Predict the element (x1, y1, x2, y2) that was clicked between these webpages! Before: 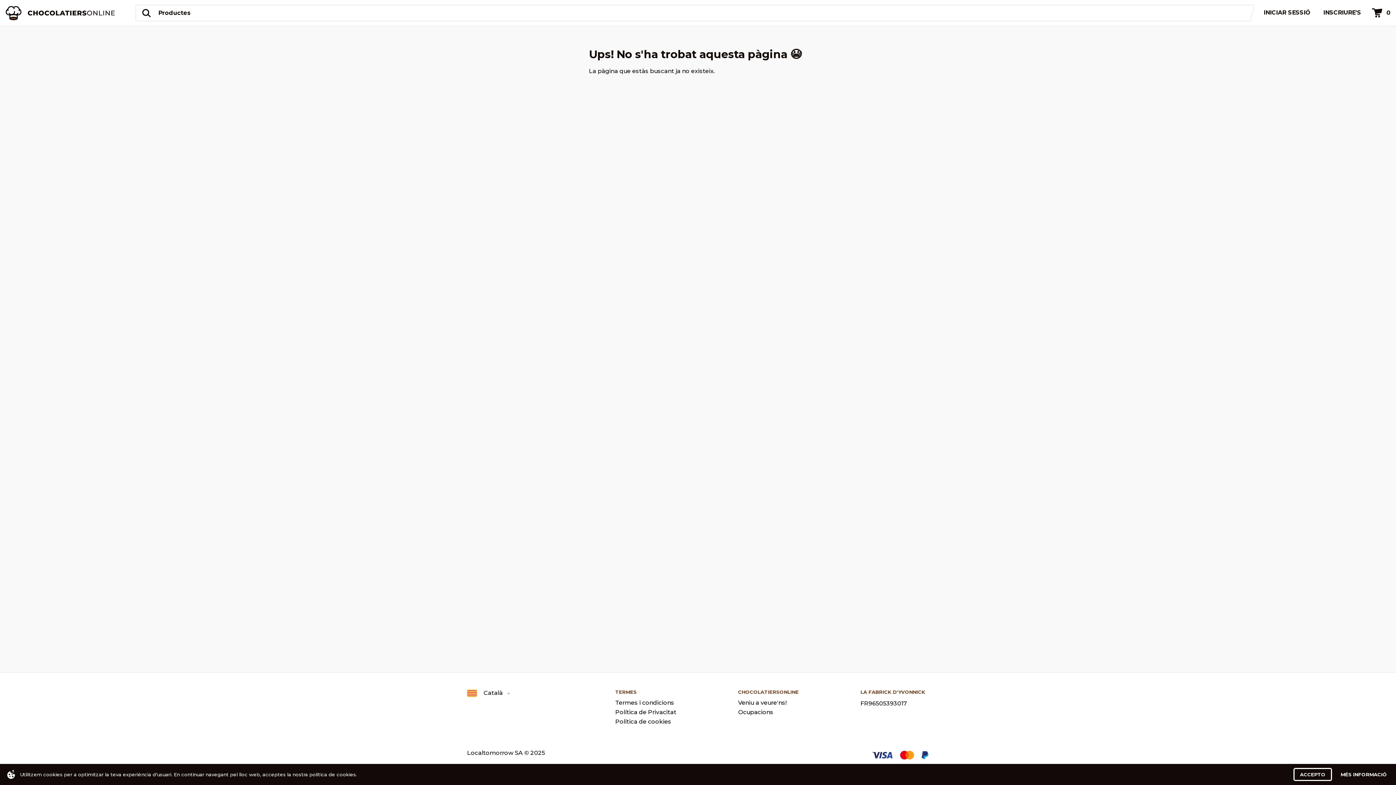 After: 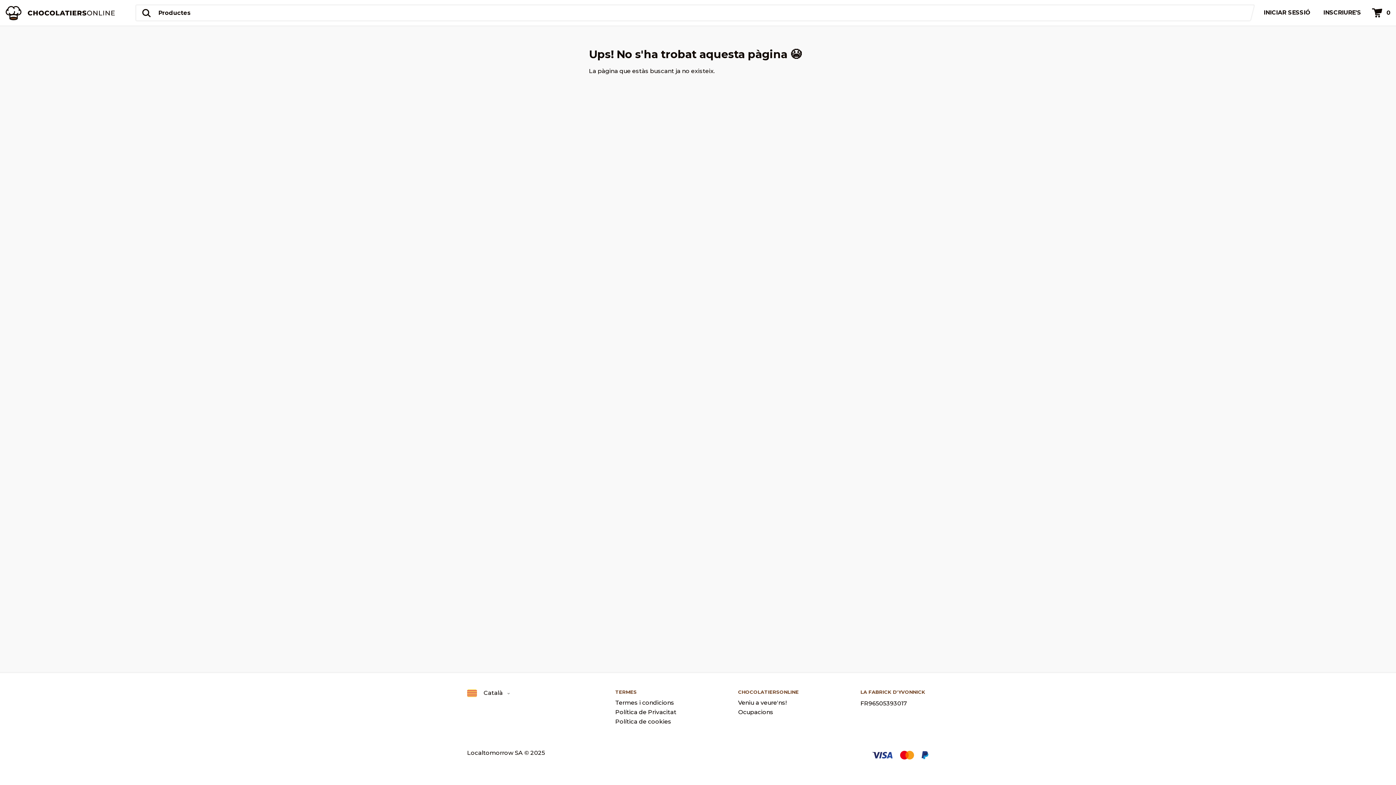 Action: bbox: (1293, 768, 1332, 781) label: ACCEPTO